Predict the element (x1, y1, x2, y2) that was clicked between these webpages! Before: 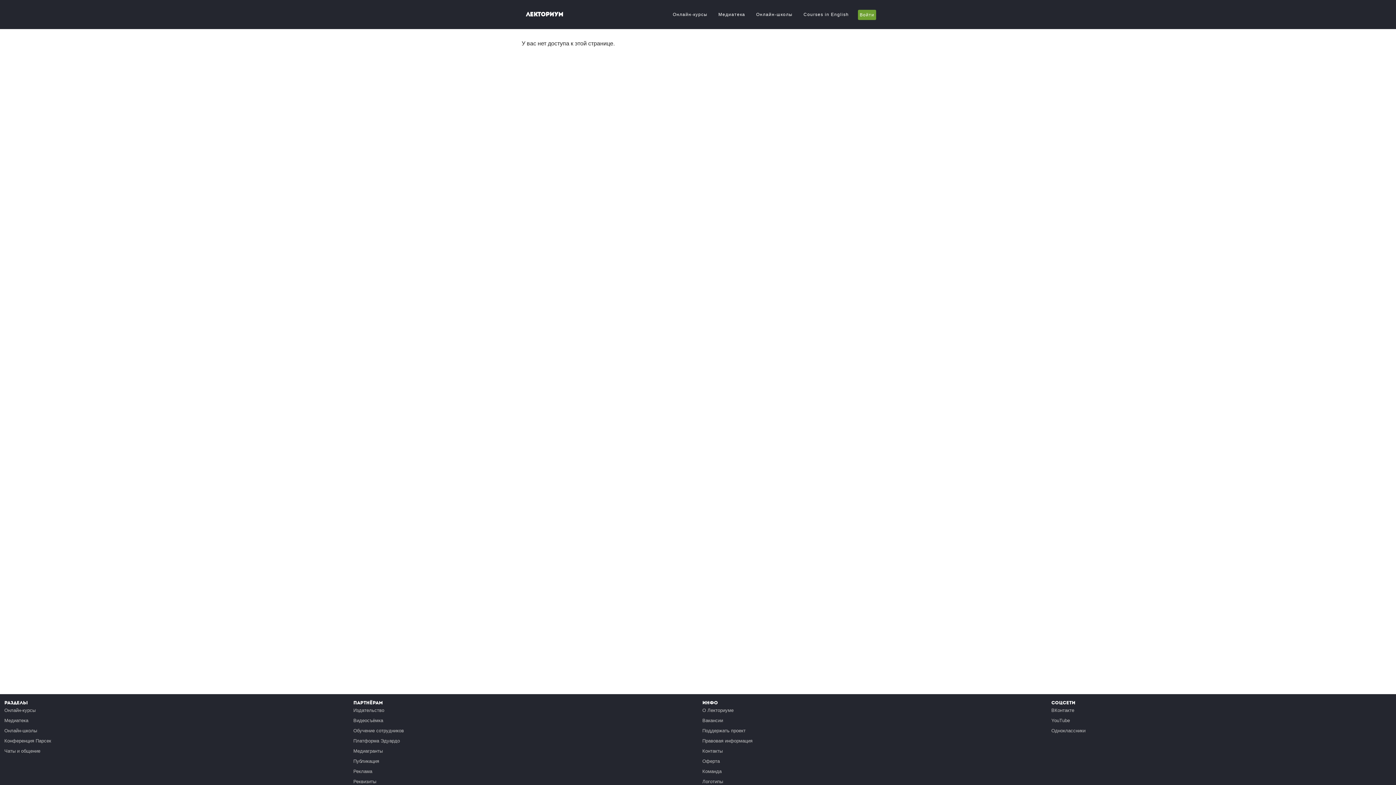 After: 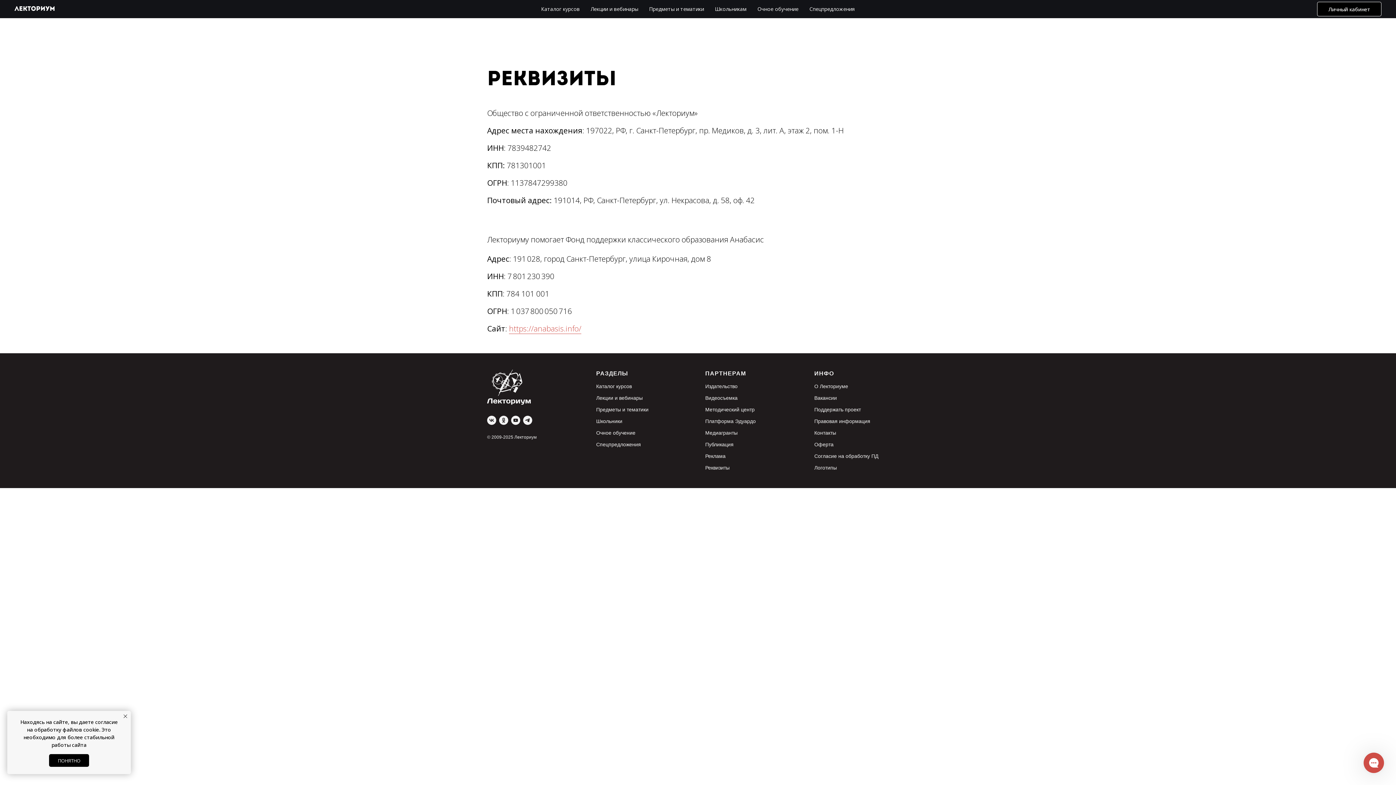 Action: bbox: (353, 779, 376, 784) label: Реквизиты